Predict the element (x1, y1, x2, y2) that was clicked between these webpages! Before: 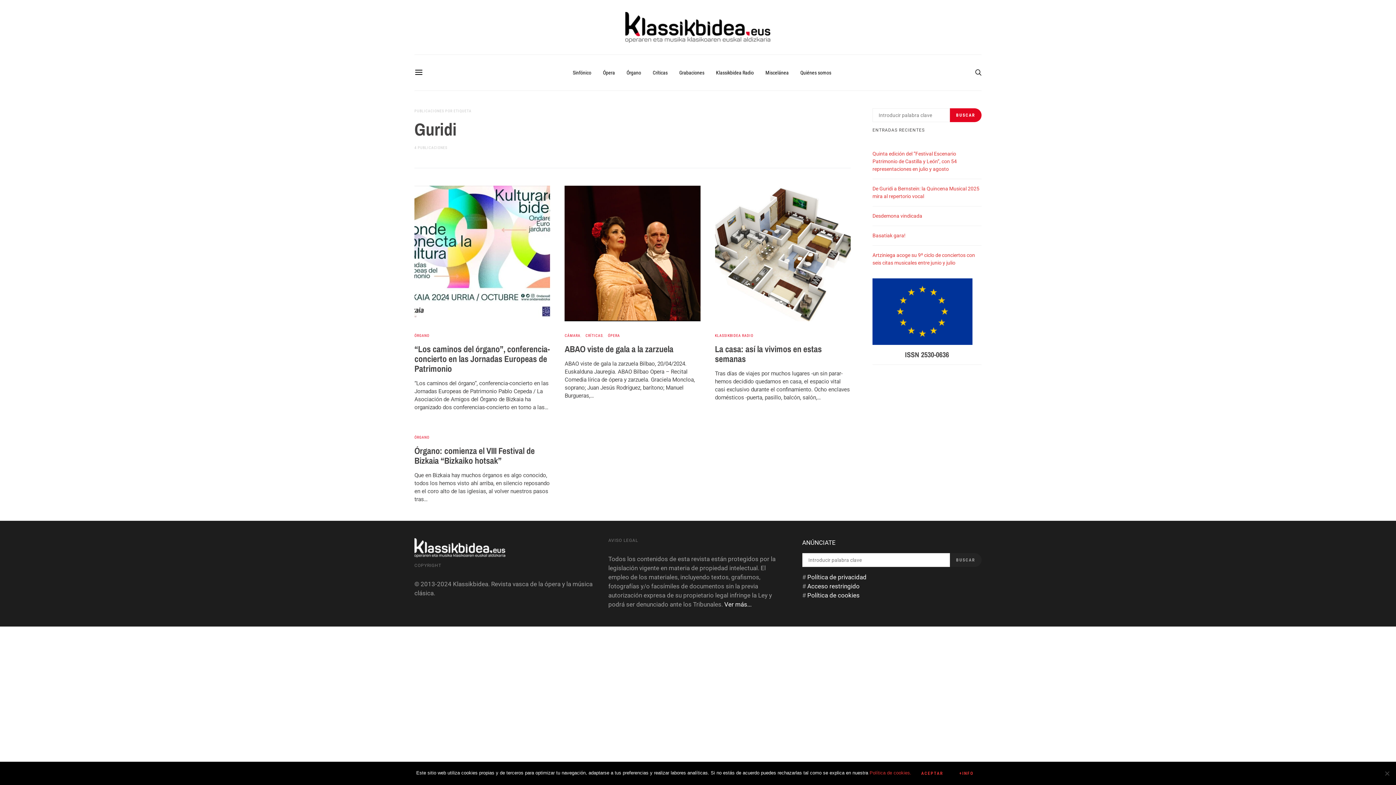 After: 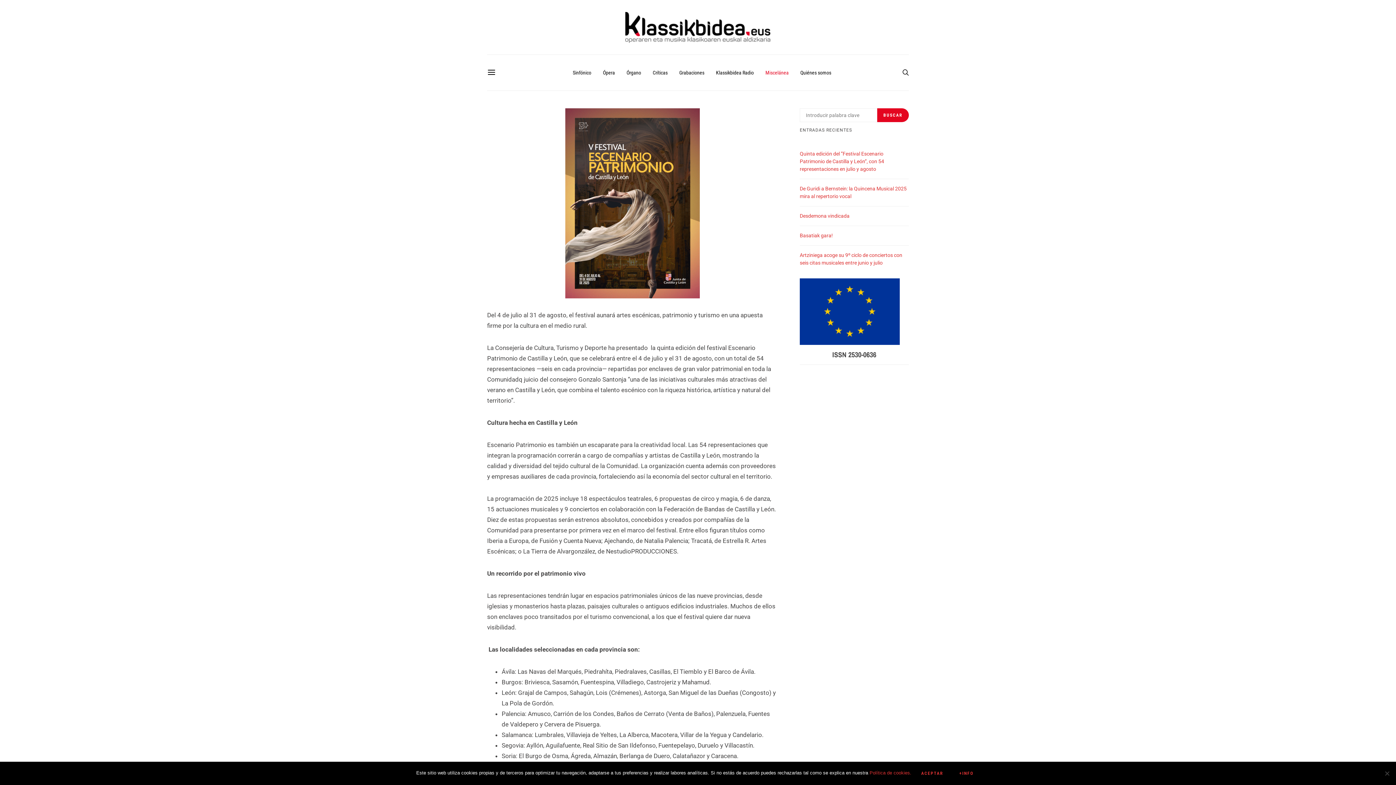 Action: label: Quinta edición del “Festival Escenario Patrimonio de Castilla y León”, con 54 representaciones en julio y agosto  bbox: (872, 150, 957, 172)